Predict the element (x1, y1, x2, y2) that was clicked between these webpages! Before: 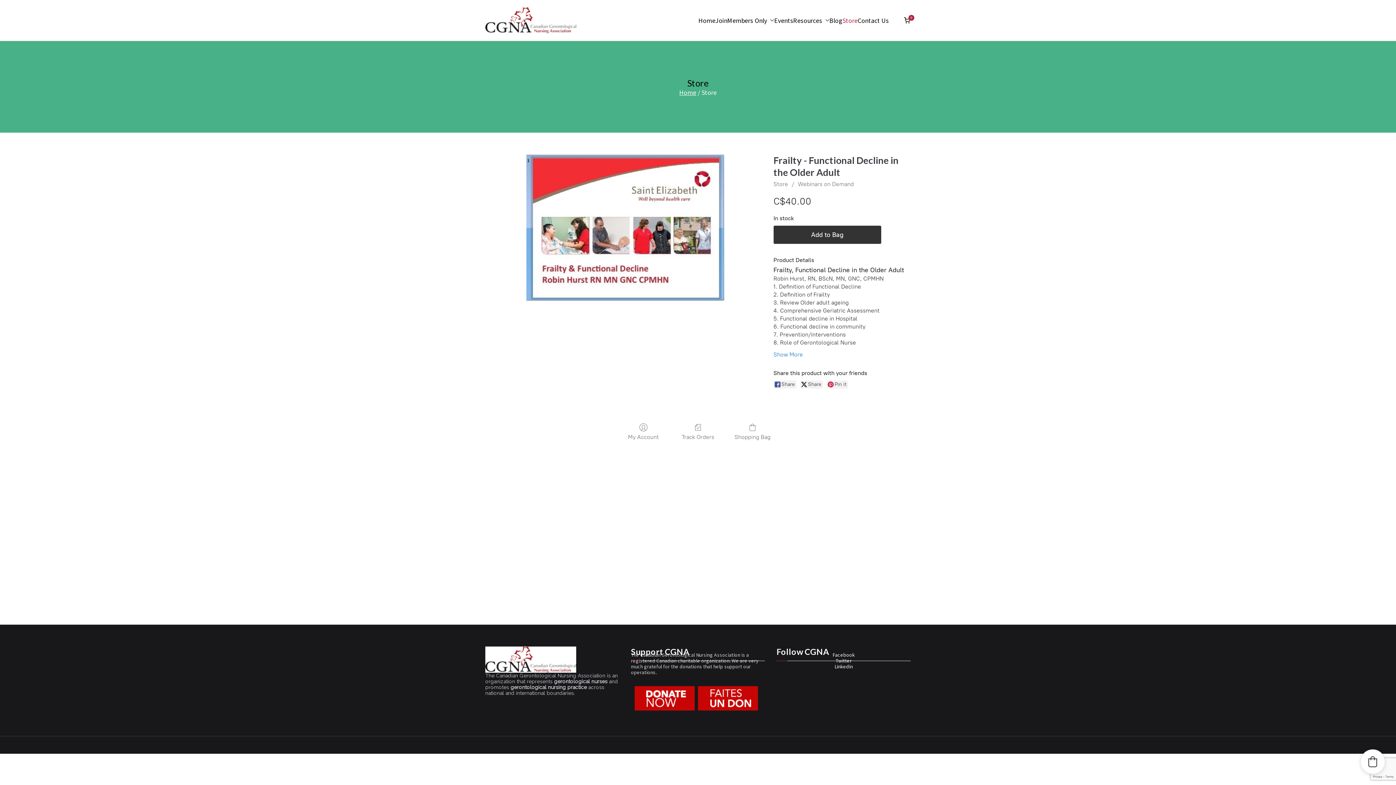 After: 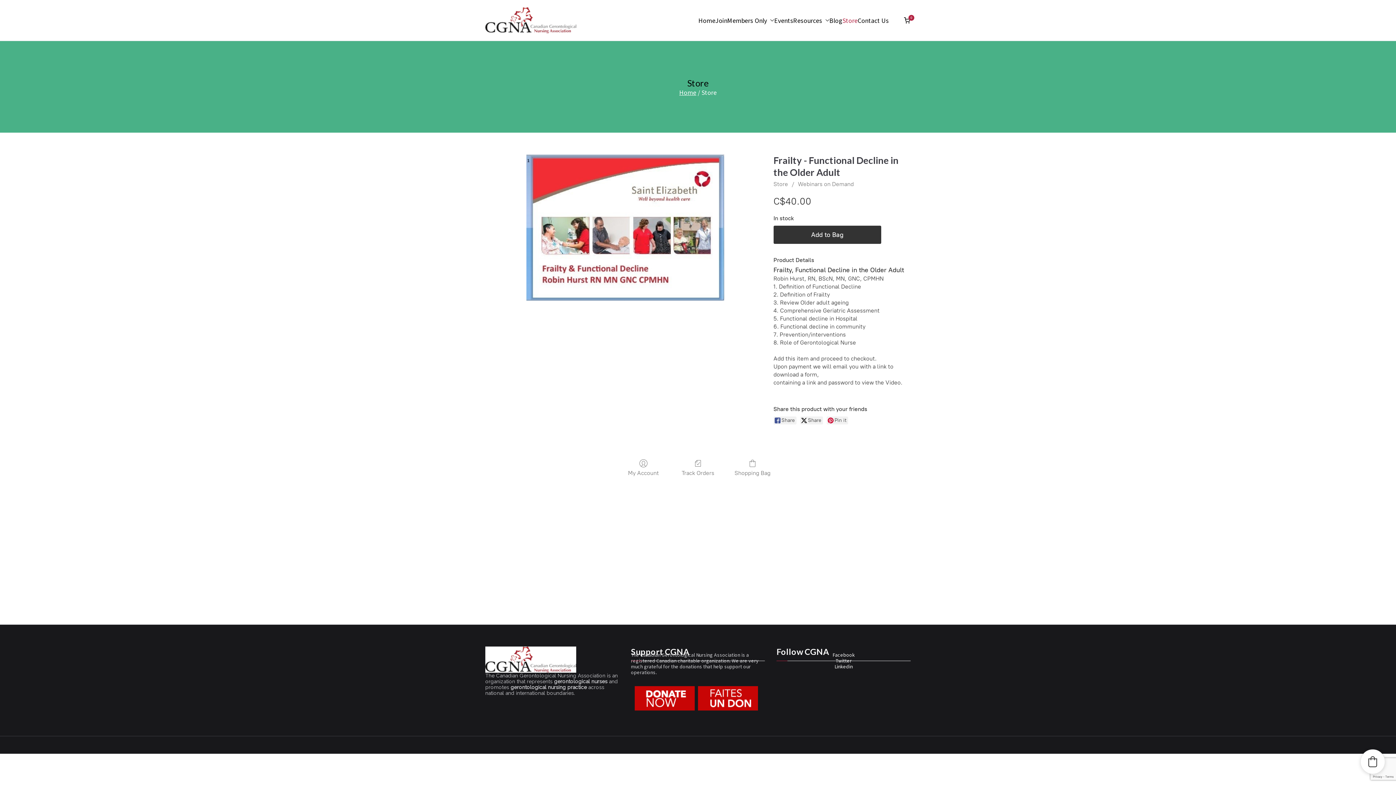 Action: label: Show More bbox: (773, 351, 803, 358)